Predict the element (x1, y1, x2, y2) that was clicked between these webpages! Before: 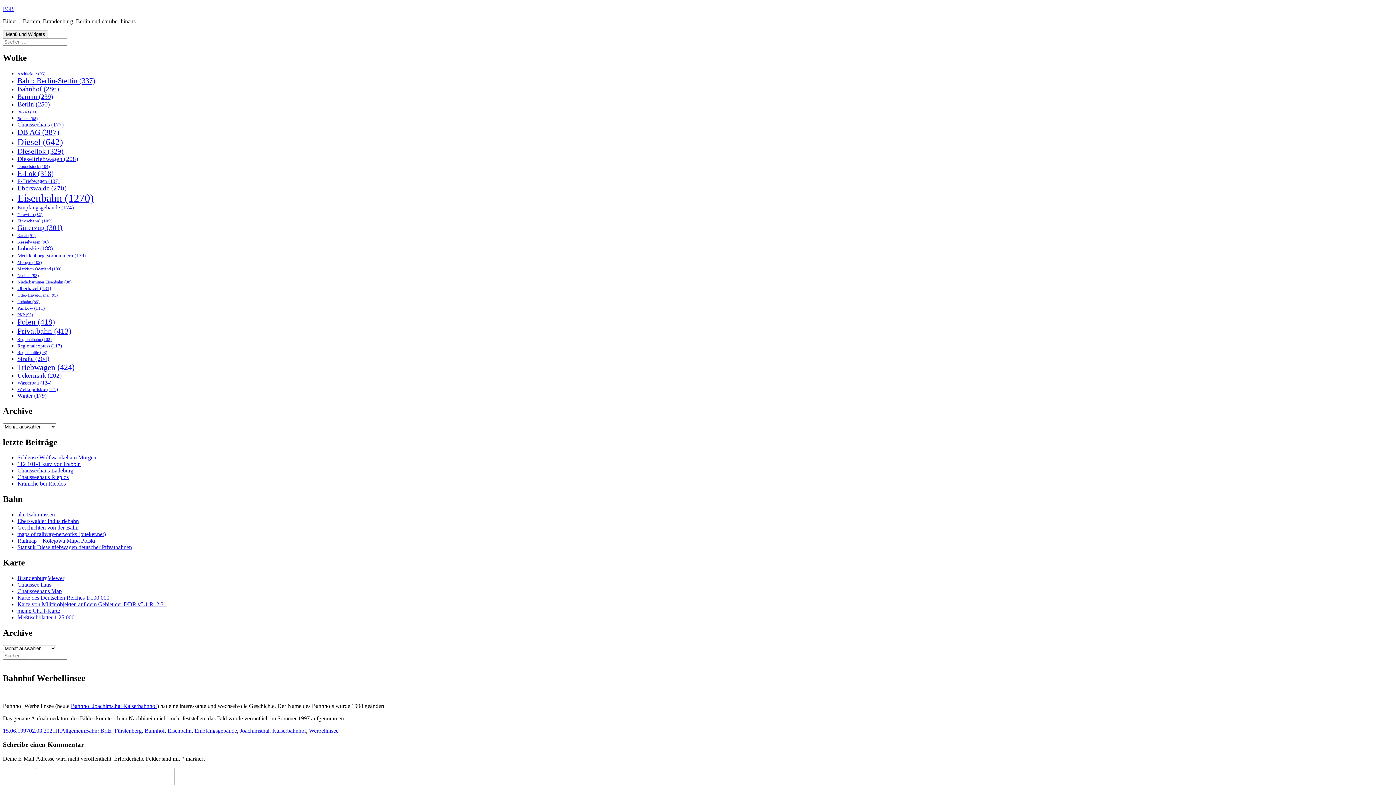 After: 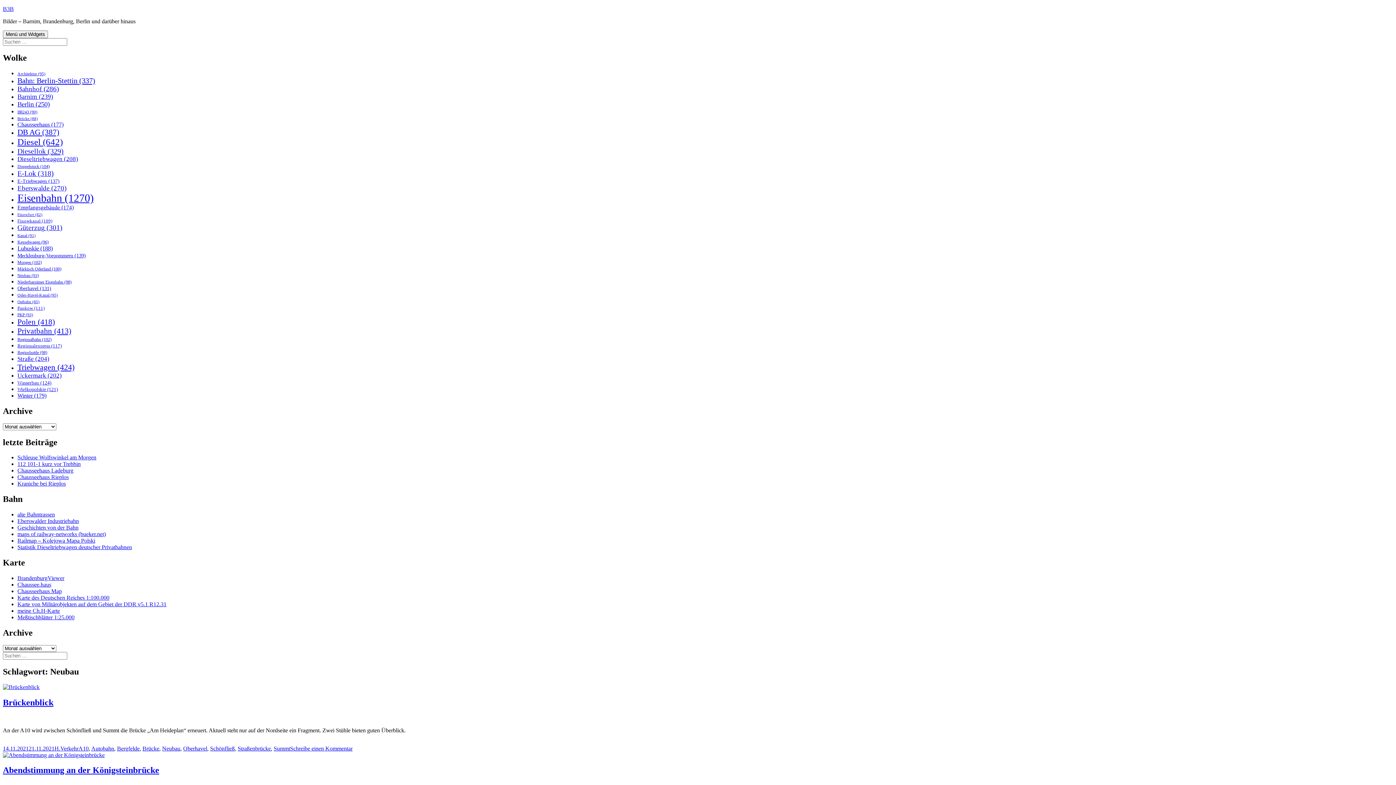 Action: bbox: (17, 273, 38, 277) label: Neubau (93 Einträge)